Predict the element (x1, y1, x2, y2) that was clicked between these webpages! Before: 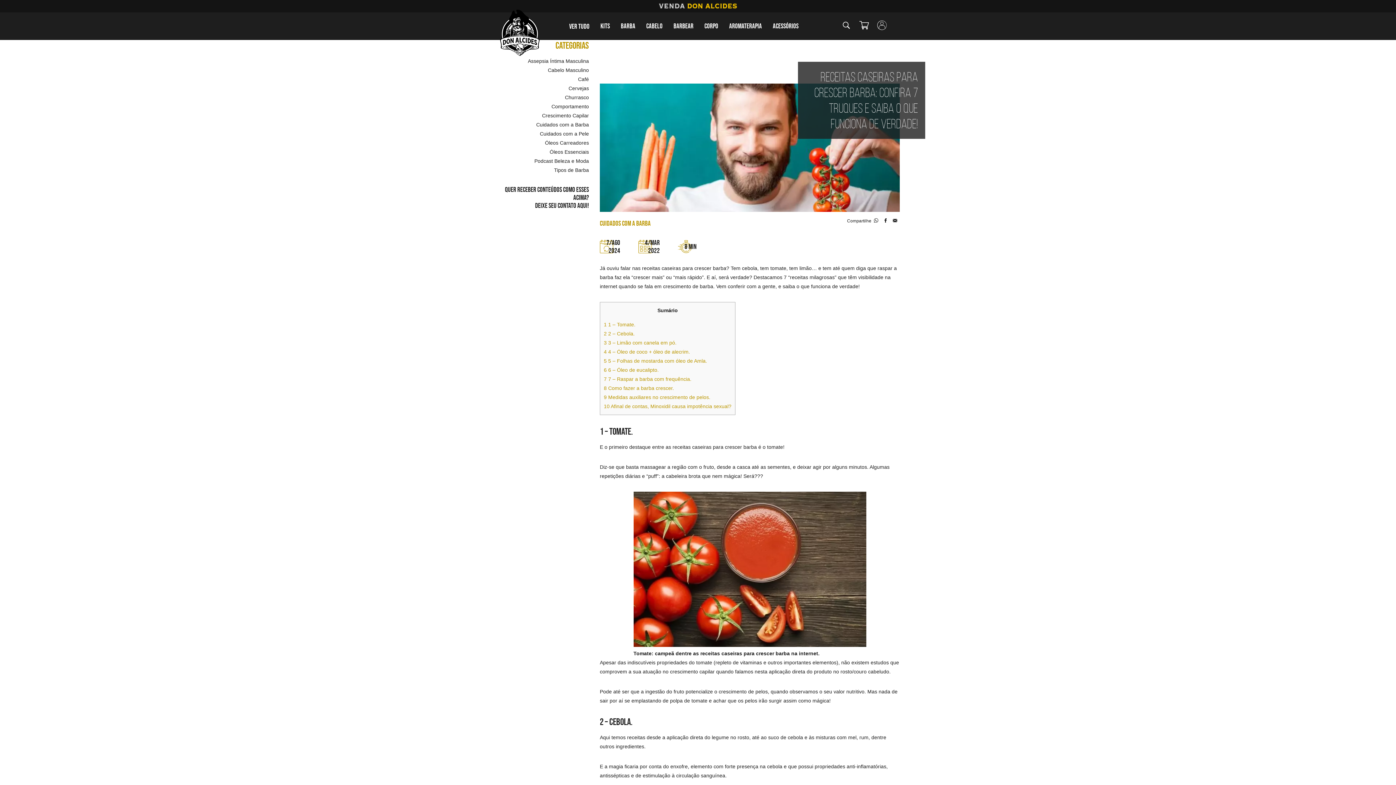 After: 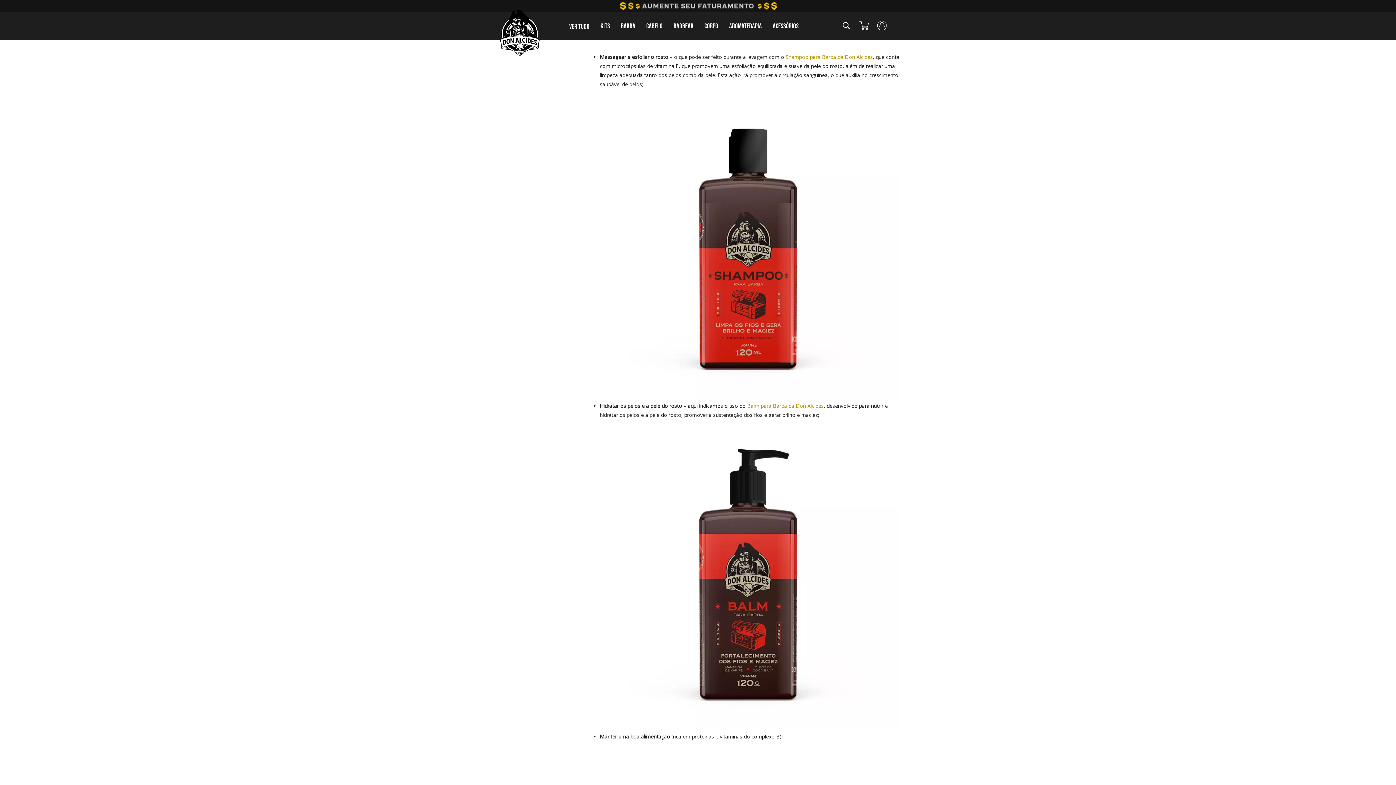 Action: label: 9 Medidas auxiliares no crescimento de pelos. bbox: (604, 394, 710, 400)